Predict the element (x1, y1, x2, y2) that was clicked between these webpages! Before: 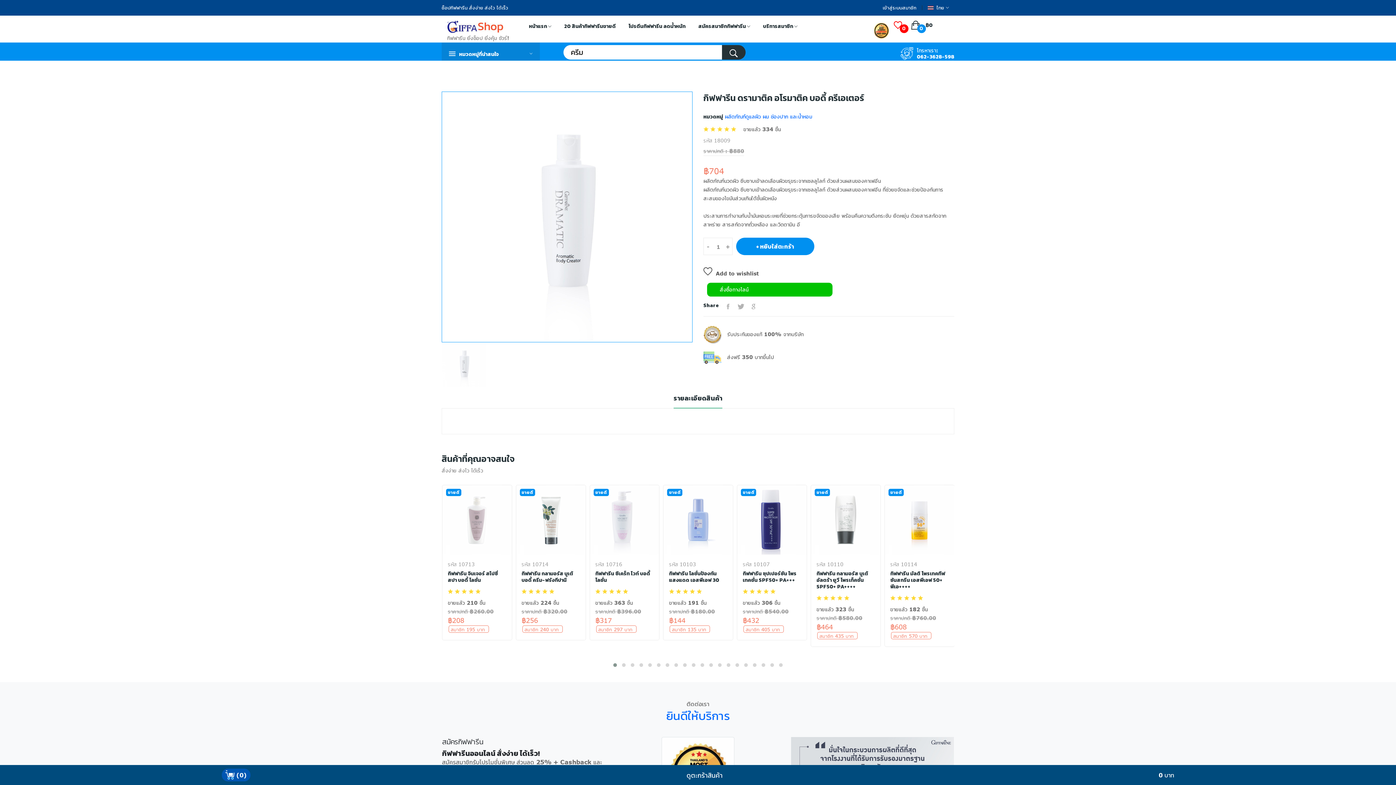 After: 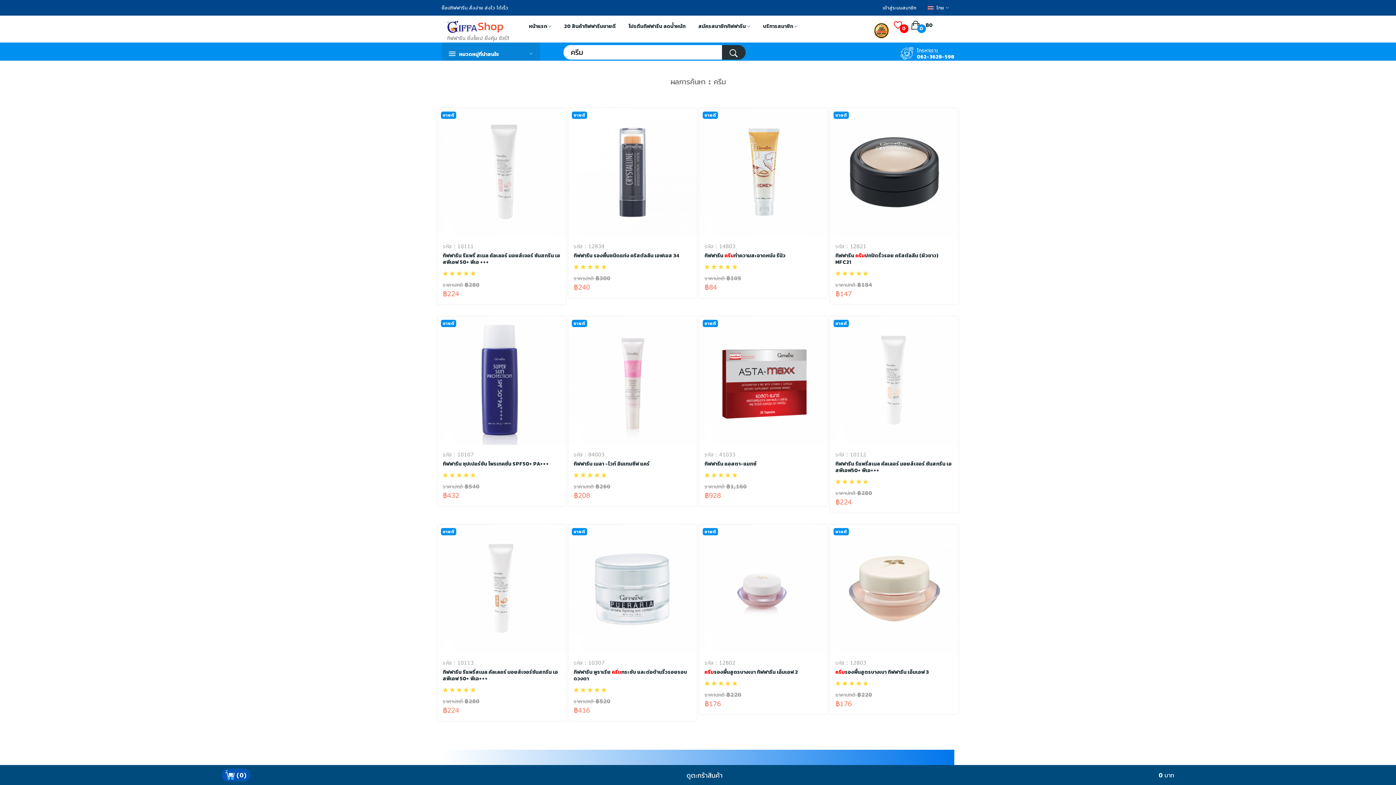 Action: bbox: (722, 45, 745, 59)